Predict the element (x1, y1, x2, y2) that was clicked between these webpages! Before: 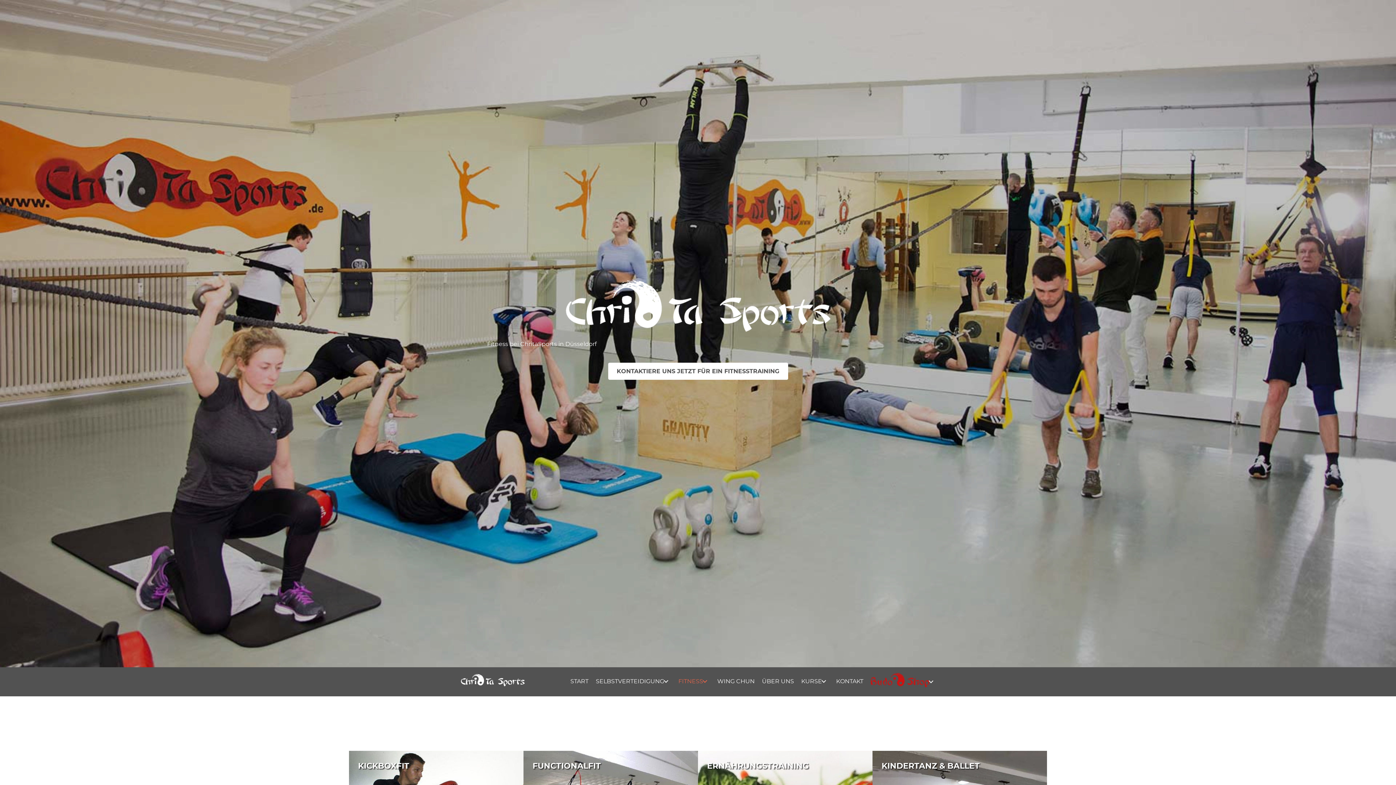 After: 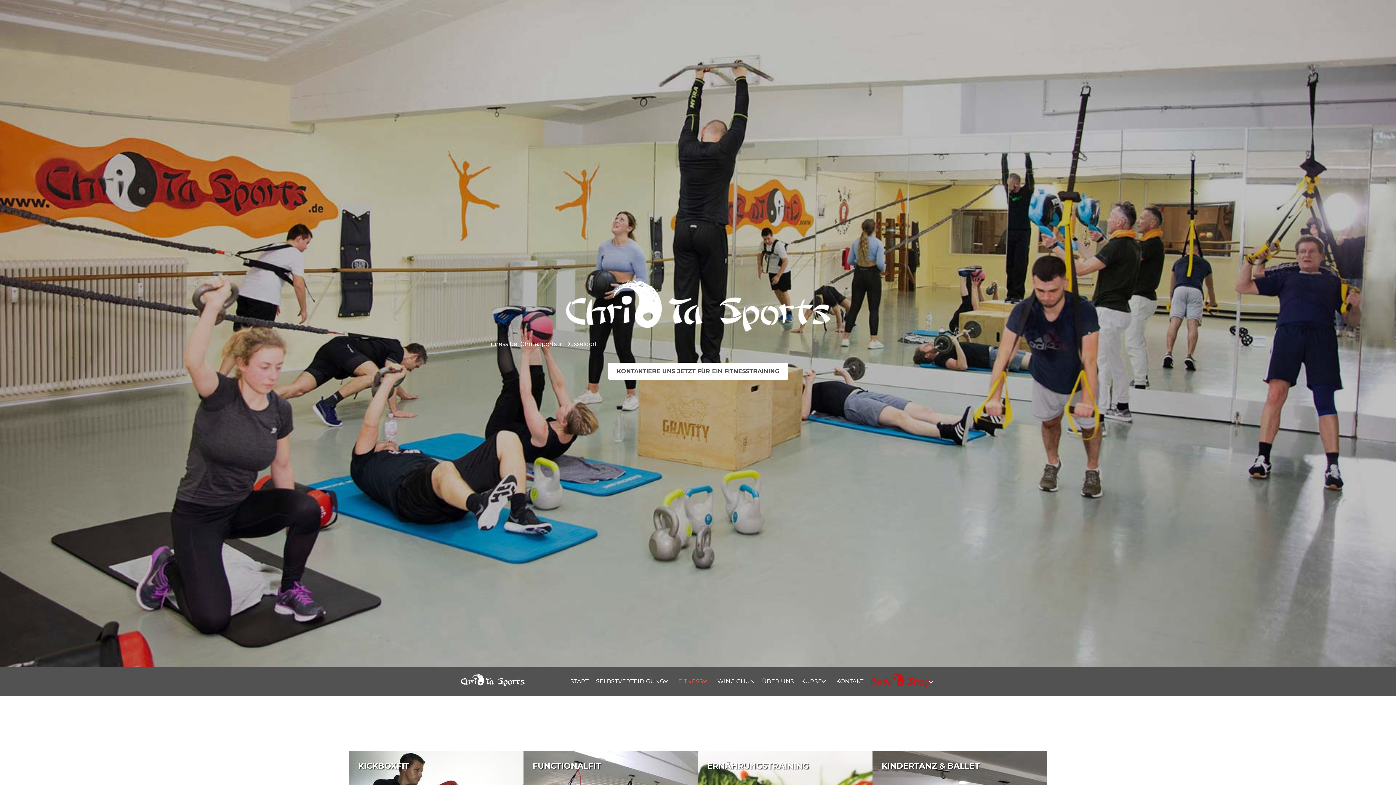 Action: label: FITNESS bbox: (676, 675, 712, 687)